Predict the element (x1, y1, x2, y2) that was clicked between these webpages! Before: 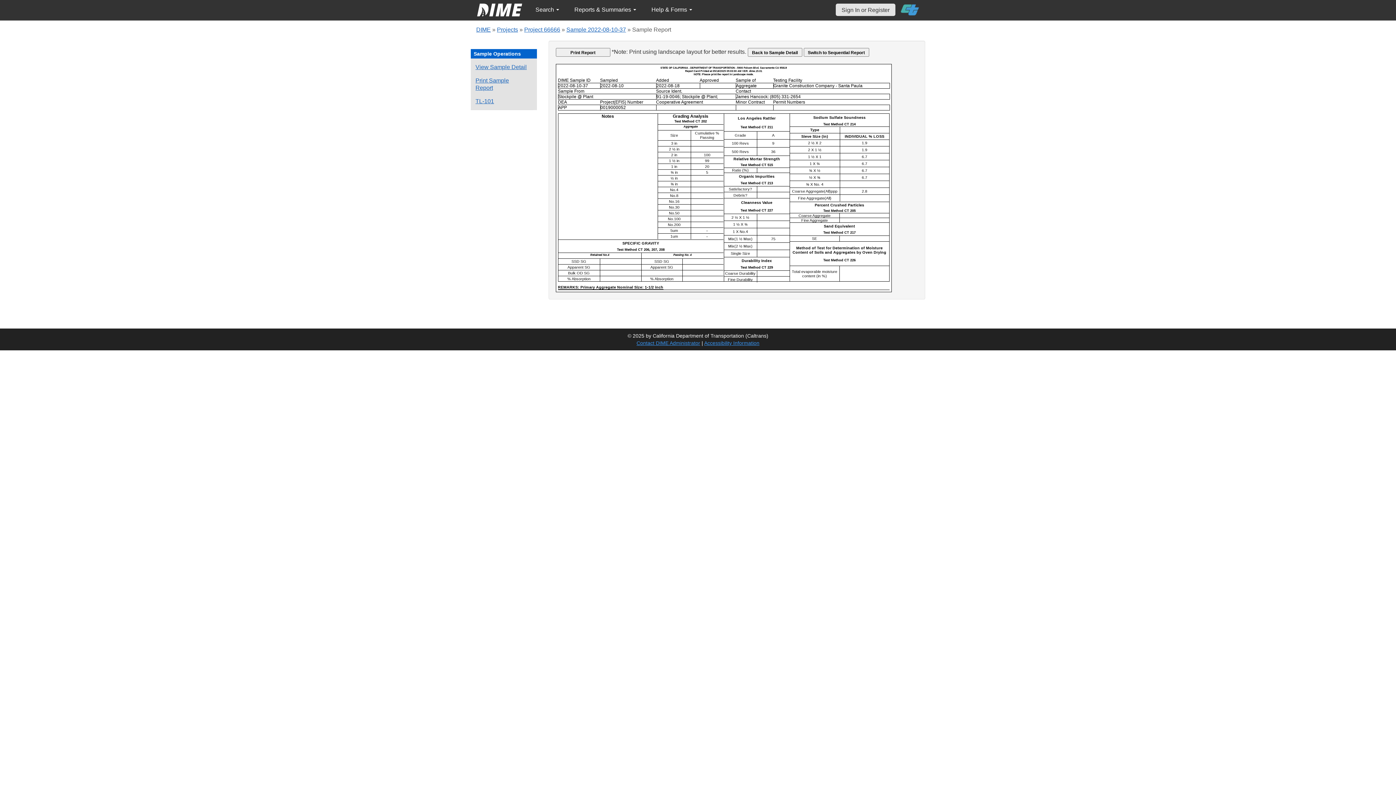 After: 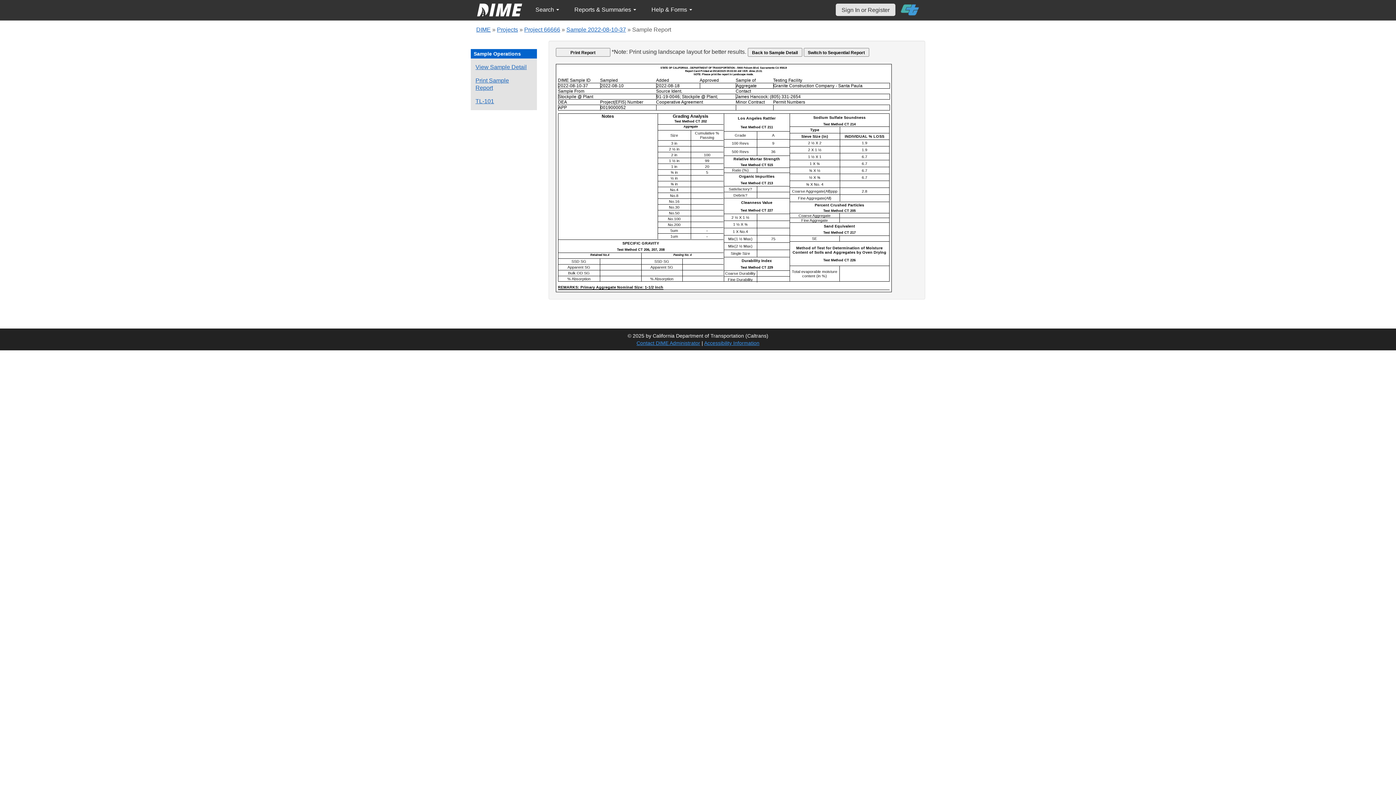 Action: bbox: (901, 0, 919, 19)